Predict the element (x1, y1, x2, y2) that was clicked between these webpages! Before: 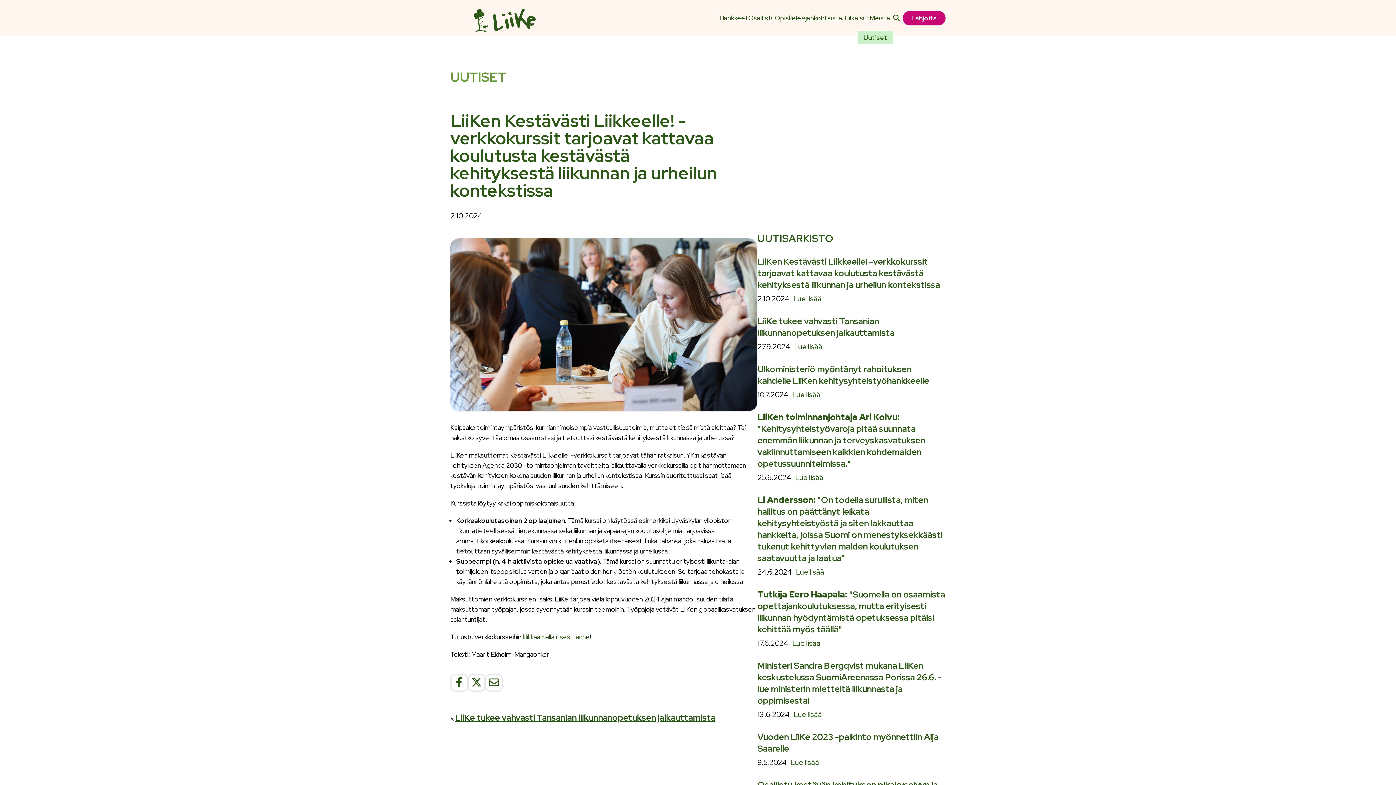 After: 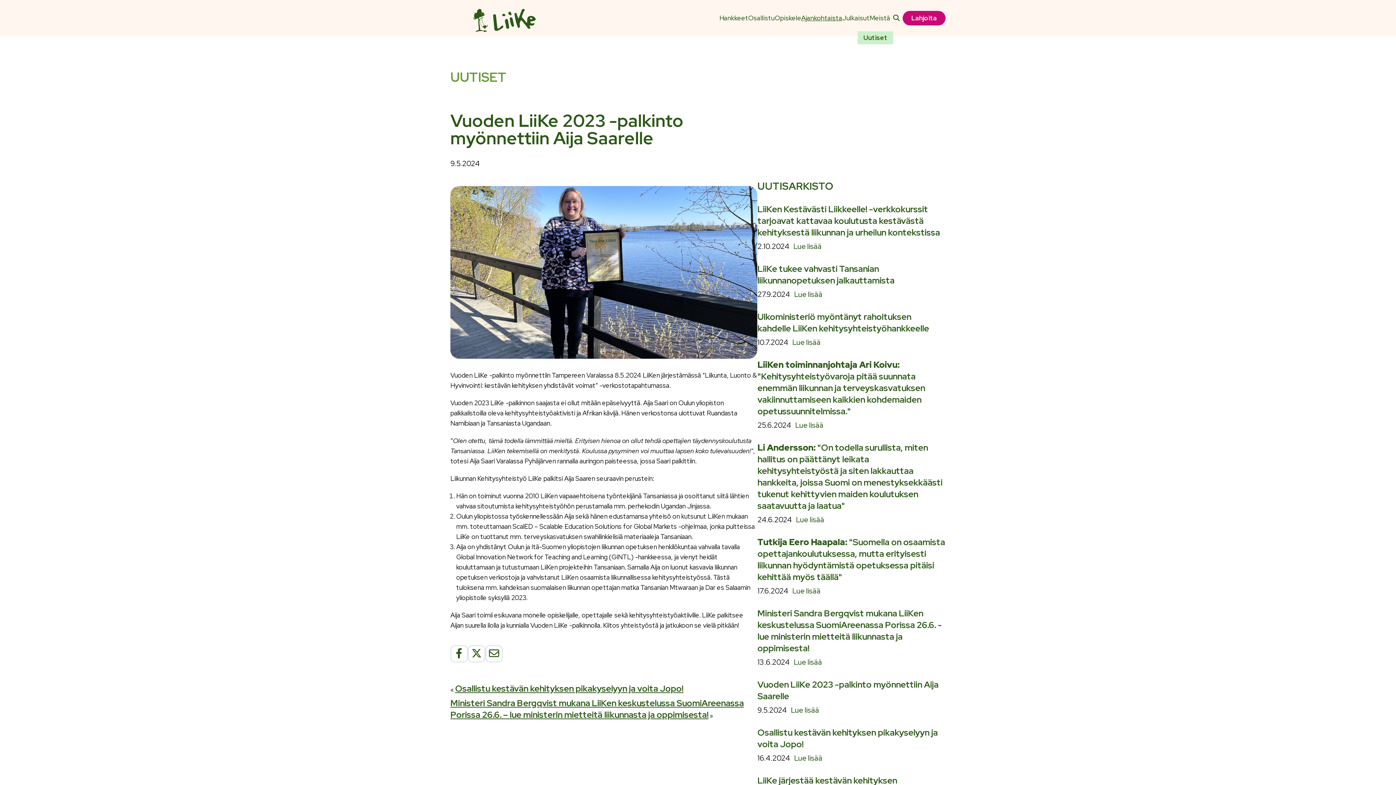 Action: label: Lue lisää bbox: (791, 757, 819, 768)